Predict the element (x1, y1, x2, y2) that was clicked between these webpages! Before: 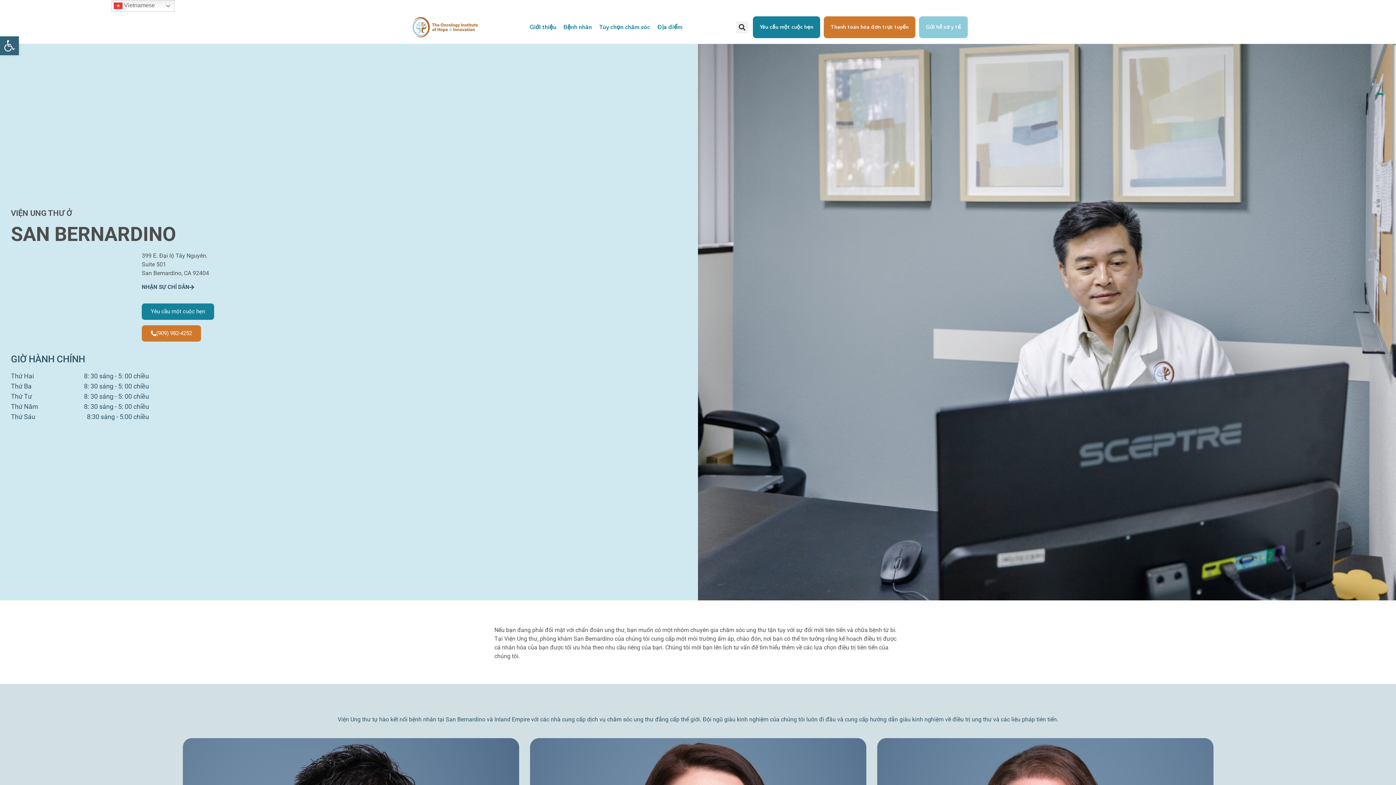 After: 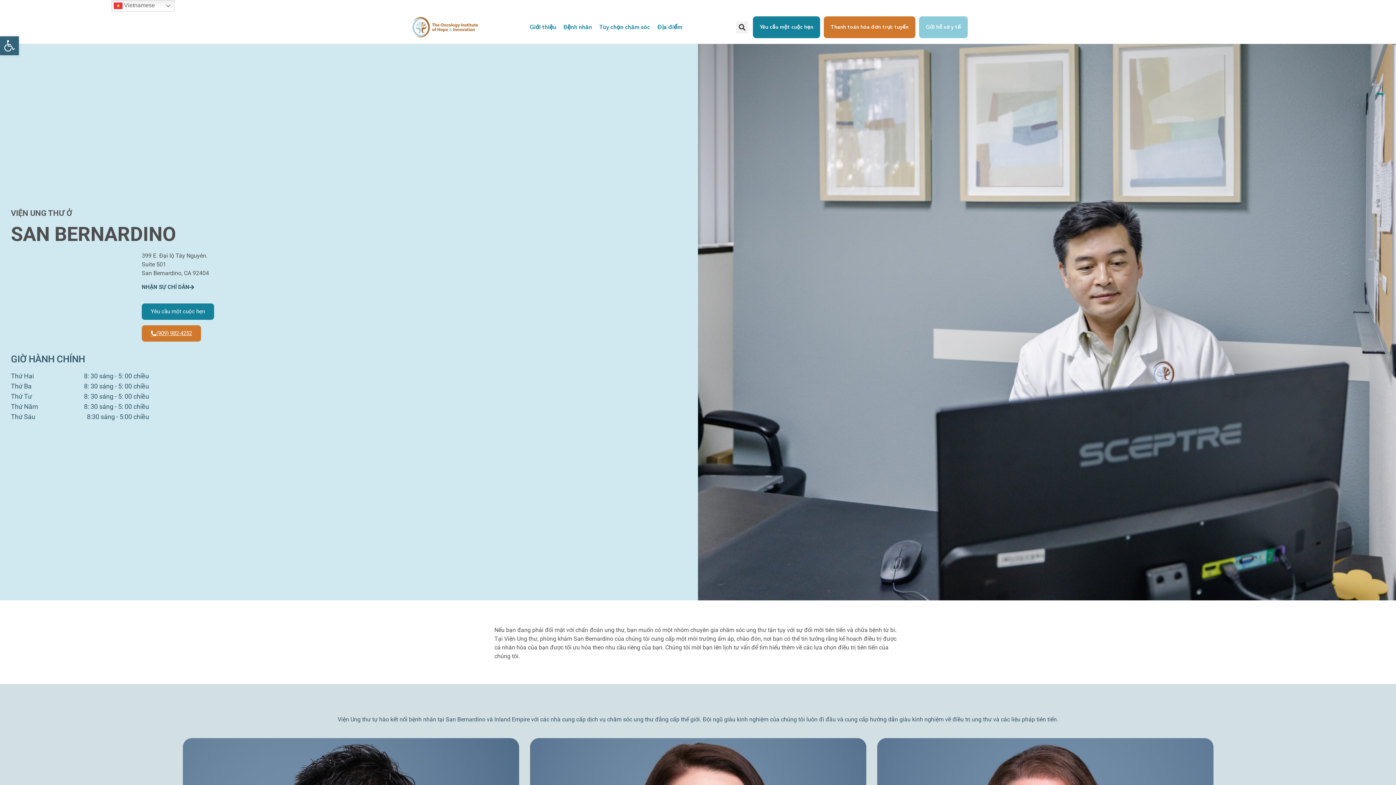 Action: bbox: (141, 325, 201, 341) label: (909) 982-4252